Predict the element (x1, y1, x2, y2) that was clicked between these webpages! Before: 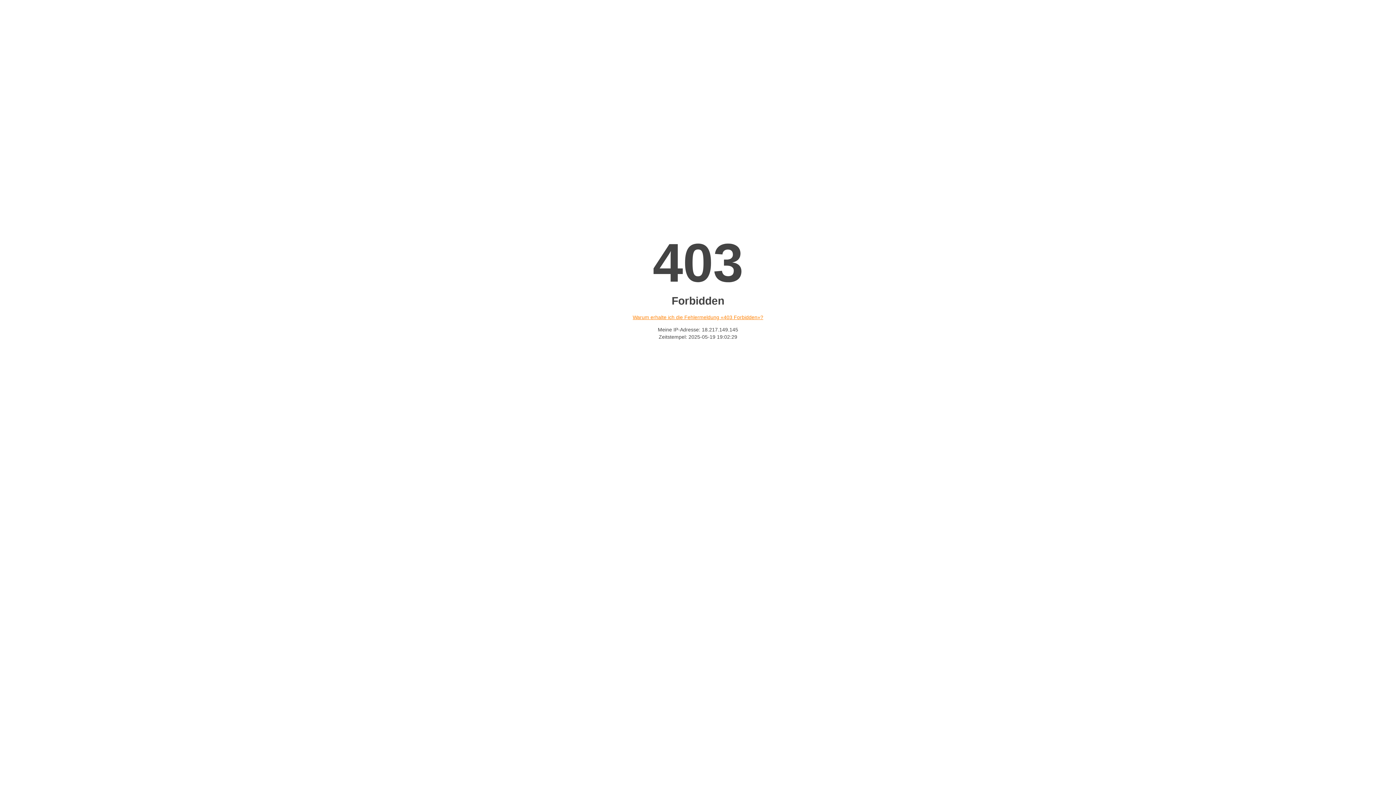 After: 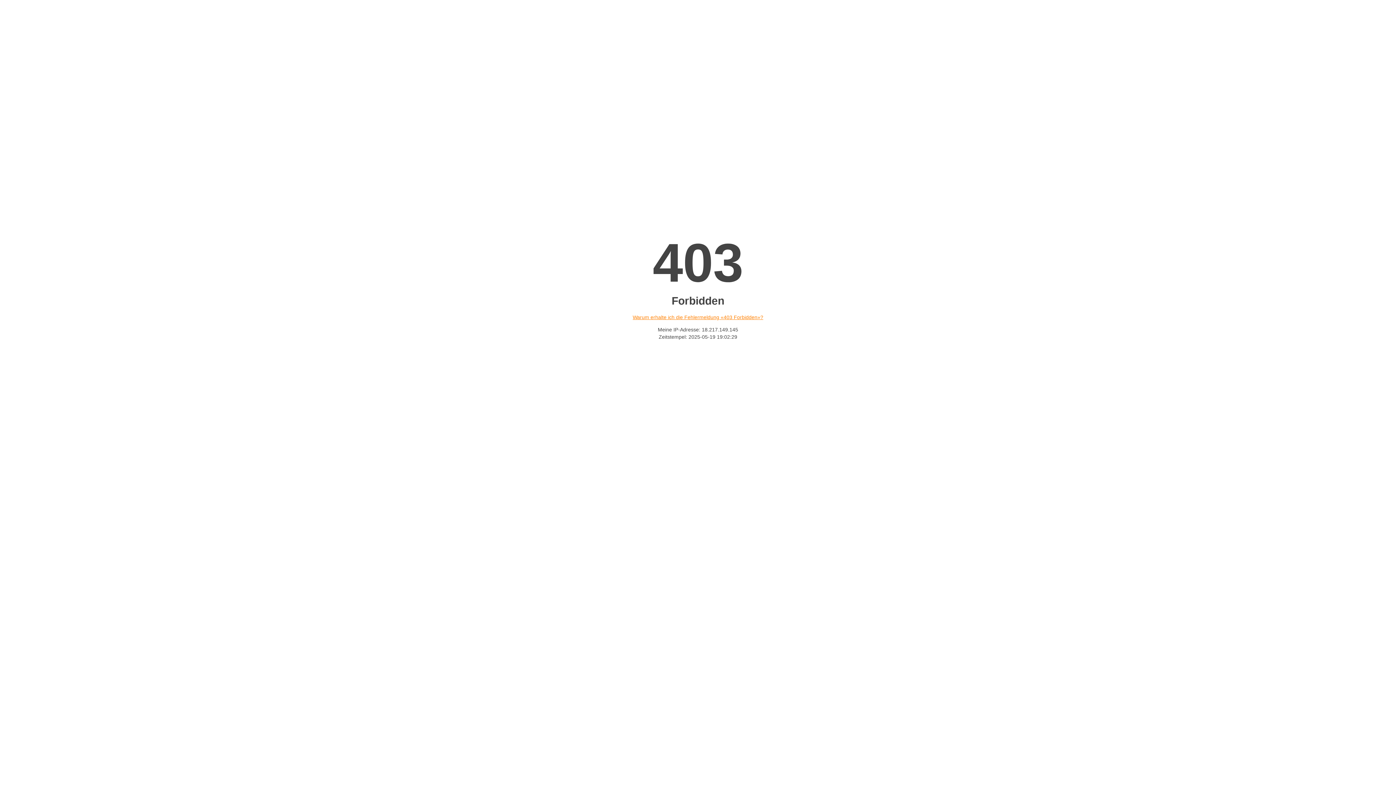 Action: bbox: (632, 314, 763, 320) label: Warum erhalte ich die Fehlermeldung «403 Forbidden»?